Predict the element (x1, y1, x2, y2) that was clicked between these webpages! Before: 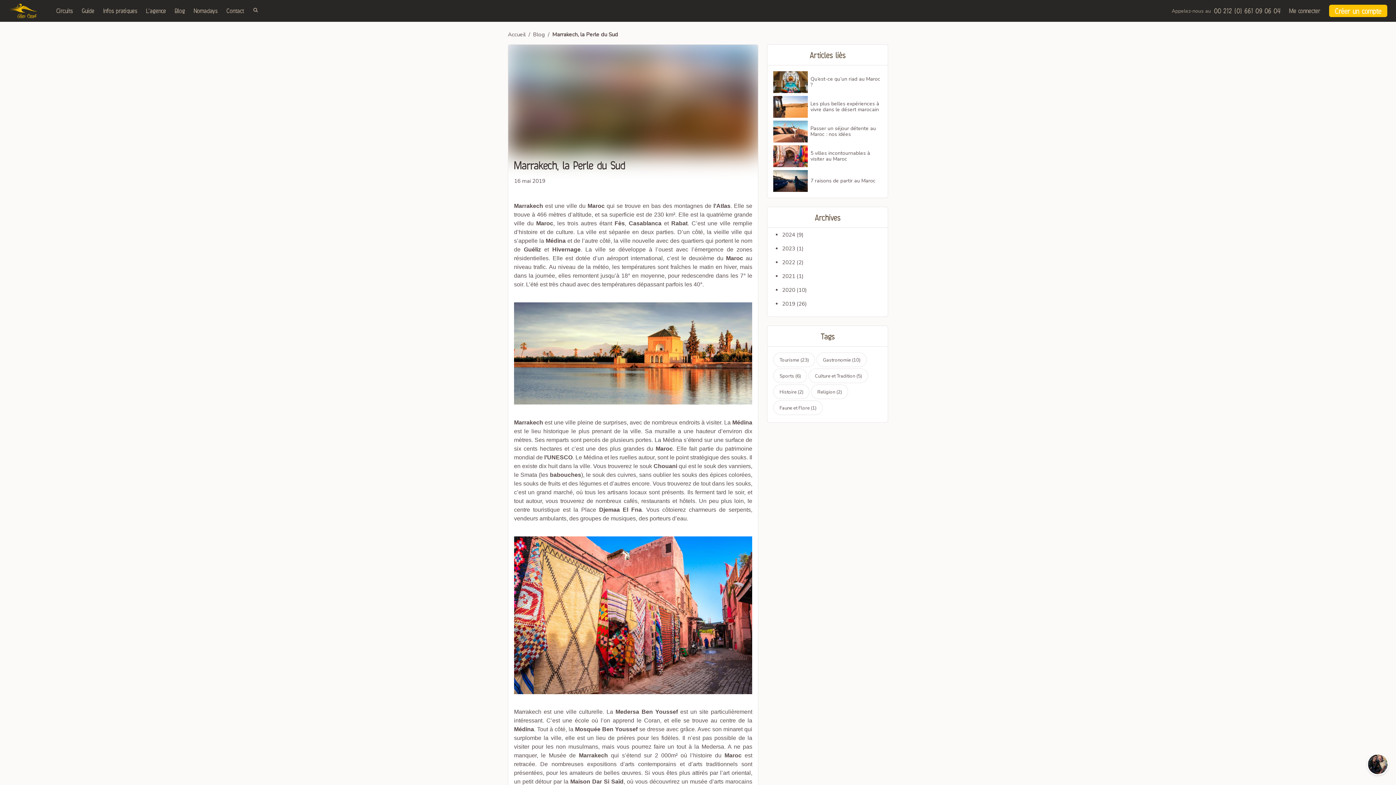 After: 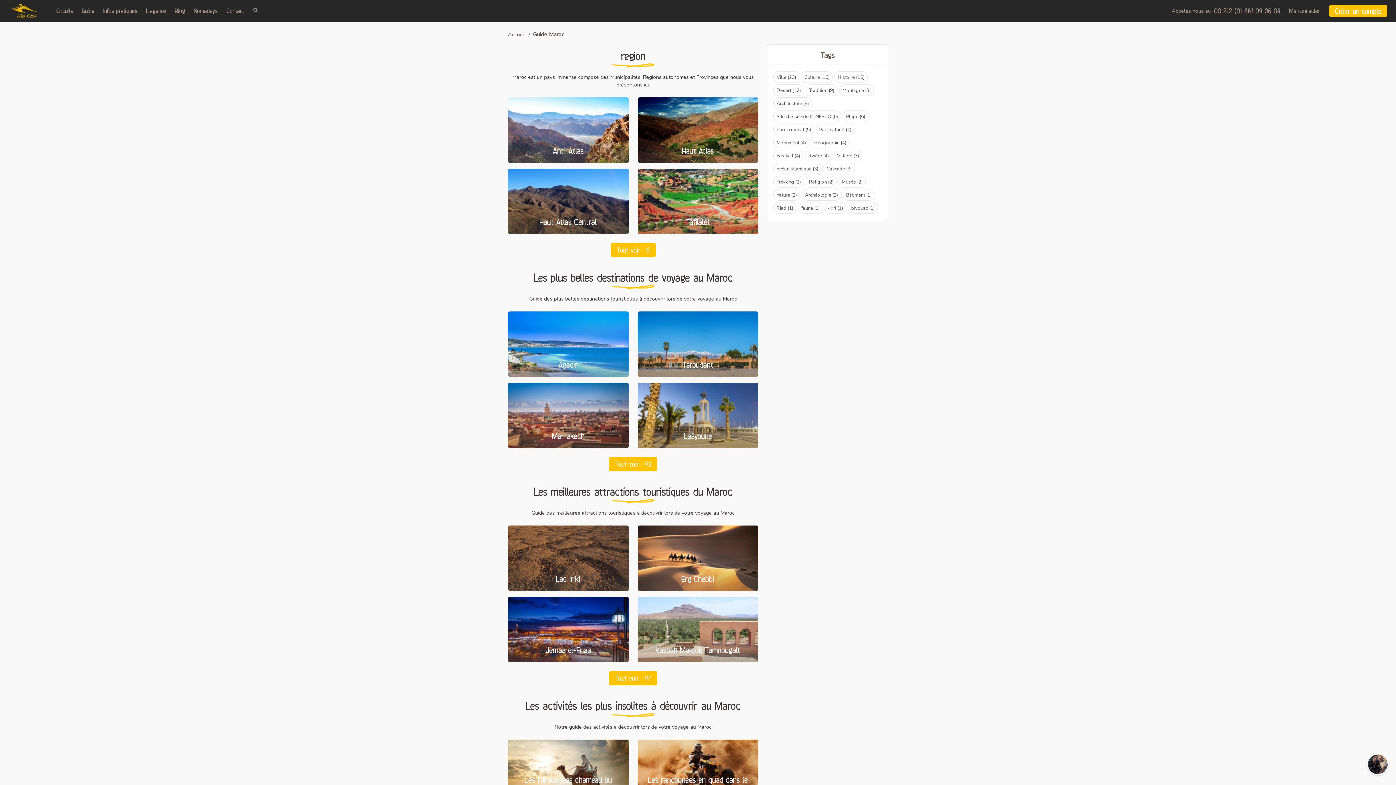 Action: label: Guide bbox: (77, 3, 98, 18)